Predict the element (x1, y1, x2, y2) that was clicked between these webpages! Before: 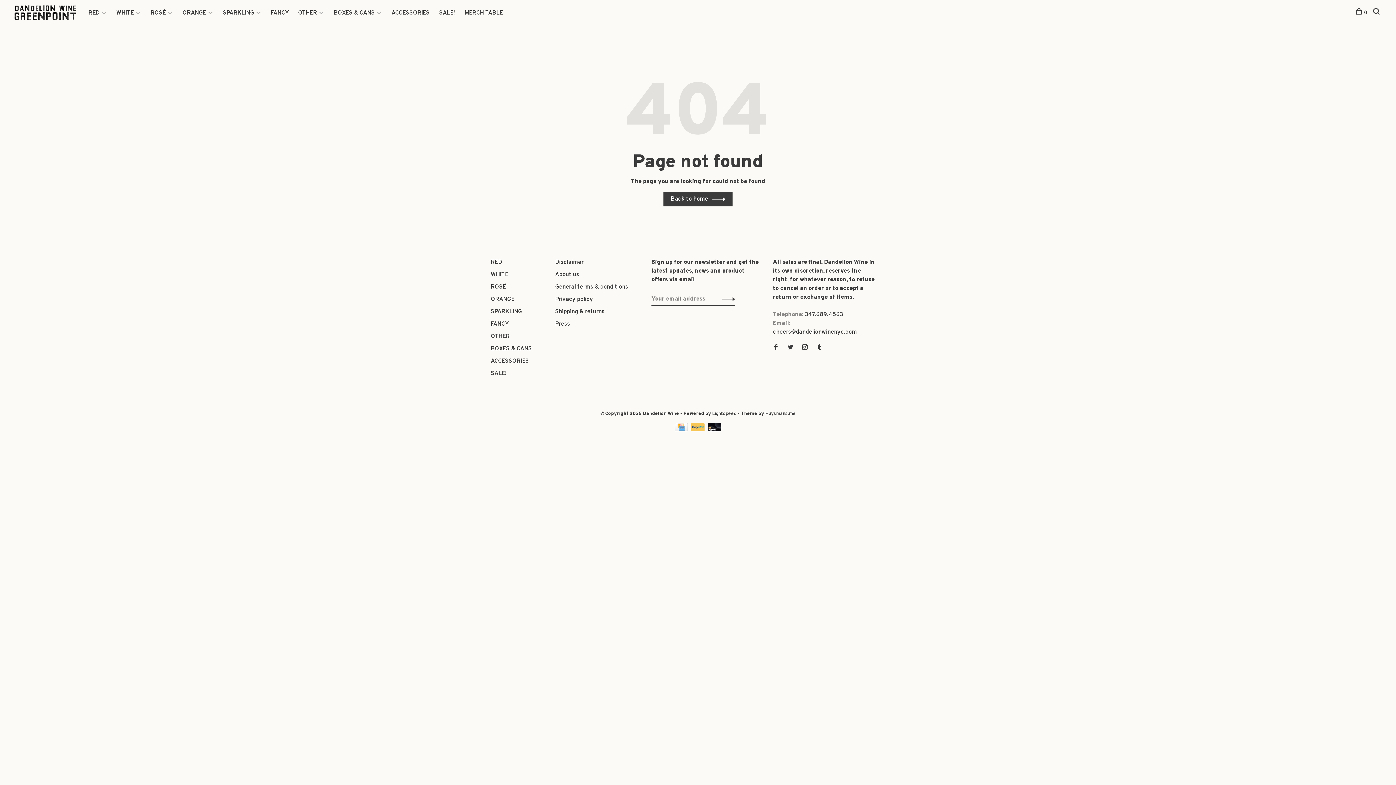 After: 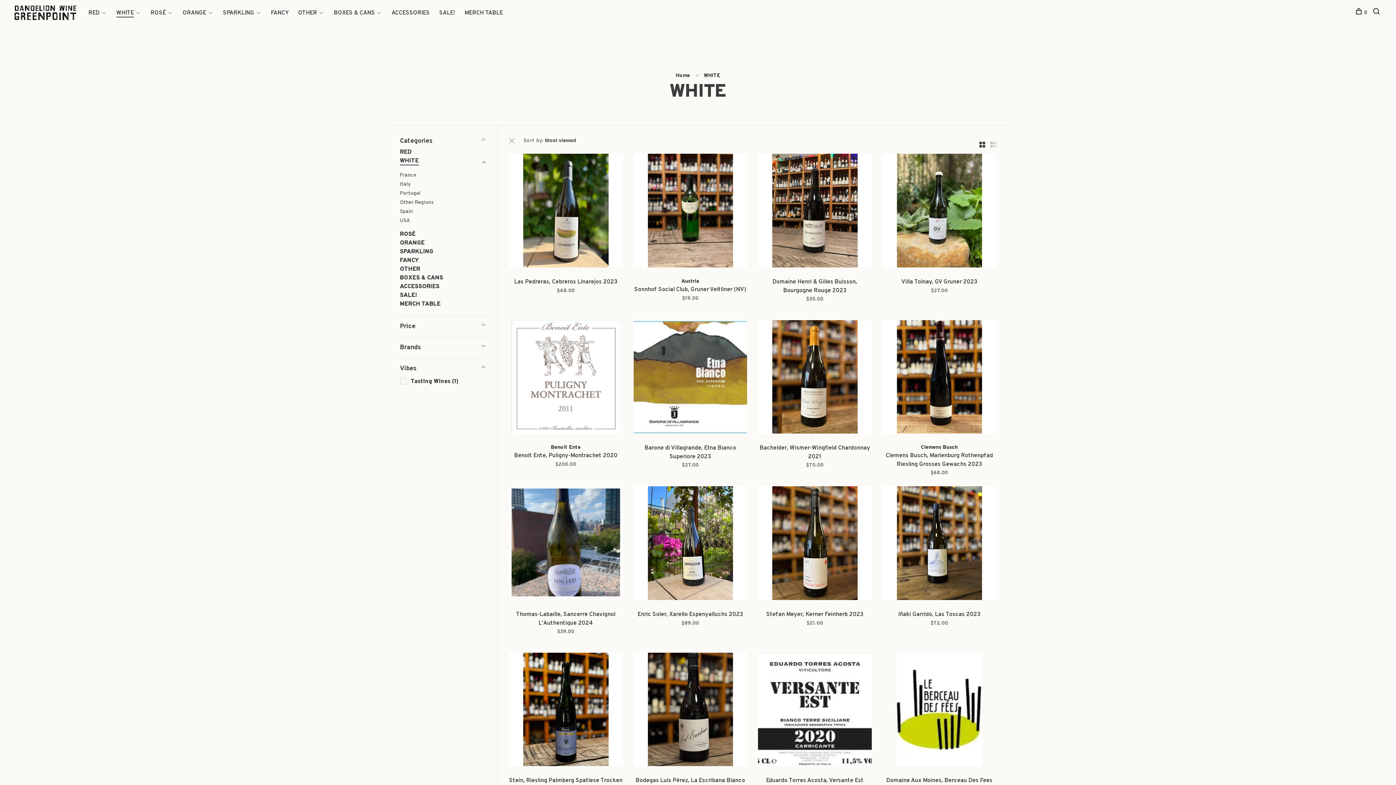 Action: label: WHITE bbox: (116, 9, 133, 16)